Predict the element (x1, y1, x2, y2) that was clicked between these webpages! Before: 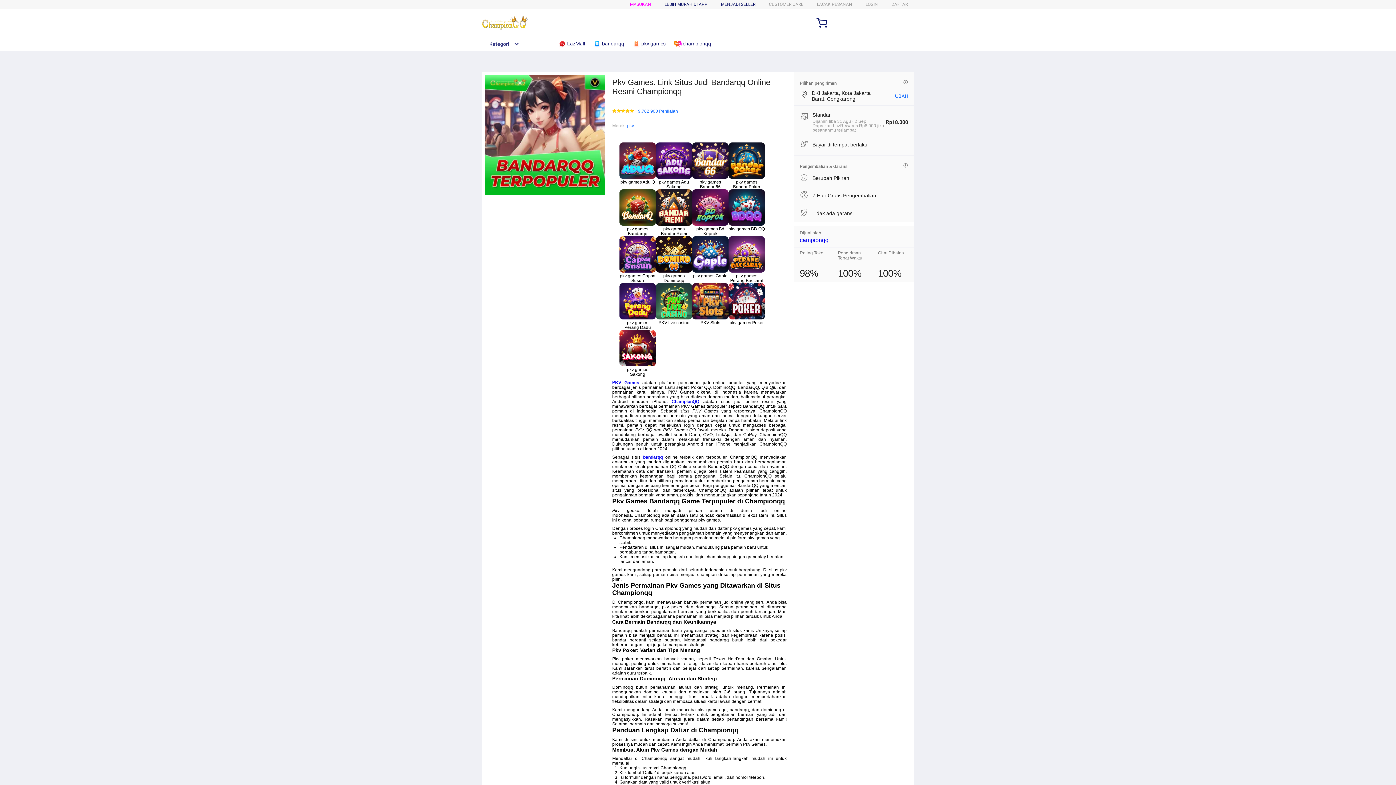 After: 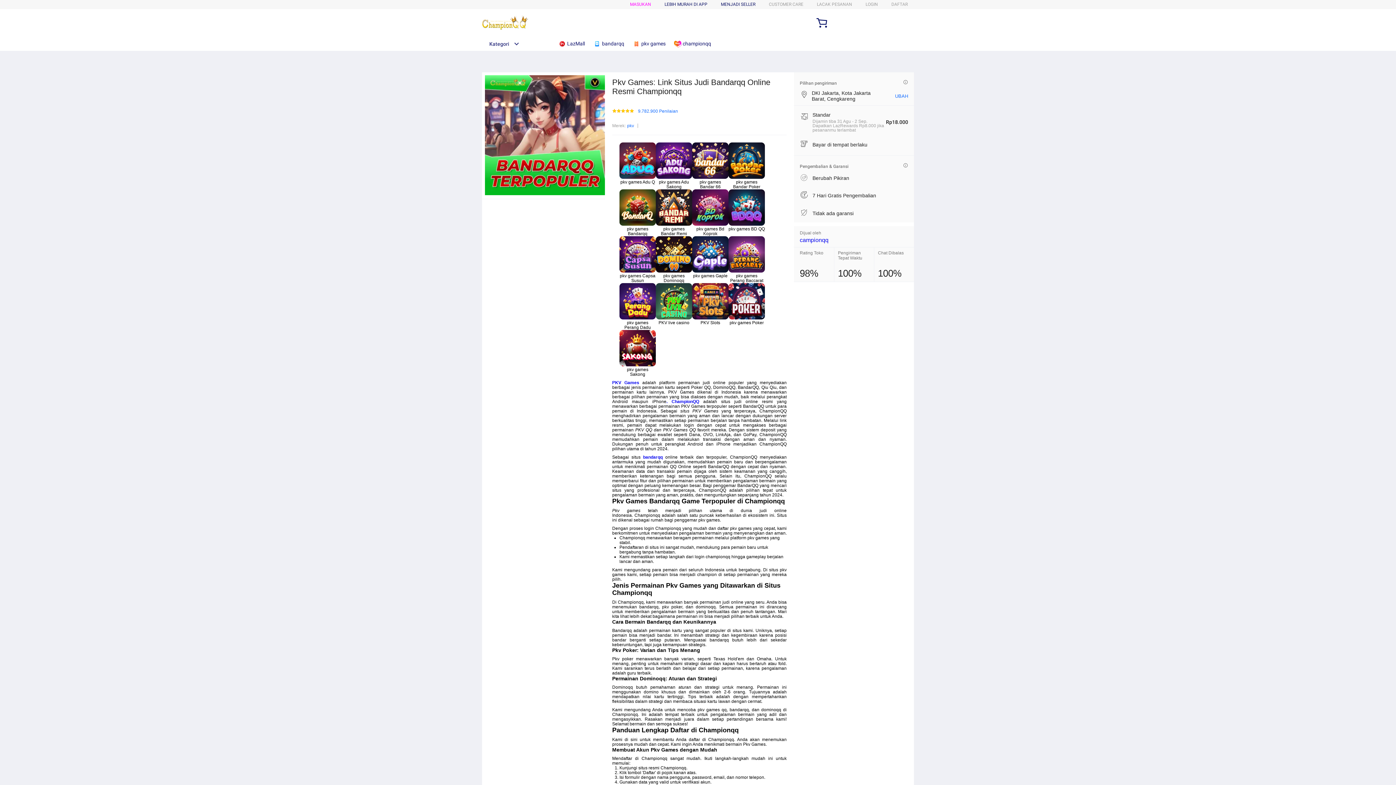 Action: label: Kategori bbox: (482, 41, 519, 46)